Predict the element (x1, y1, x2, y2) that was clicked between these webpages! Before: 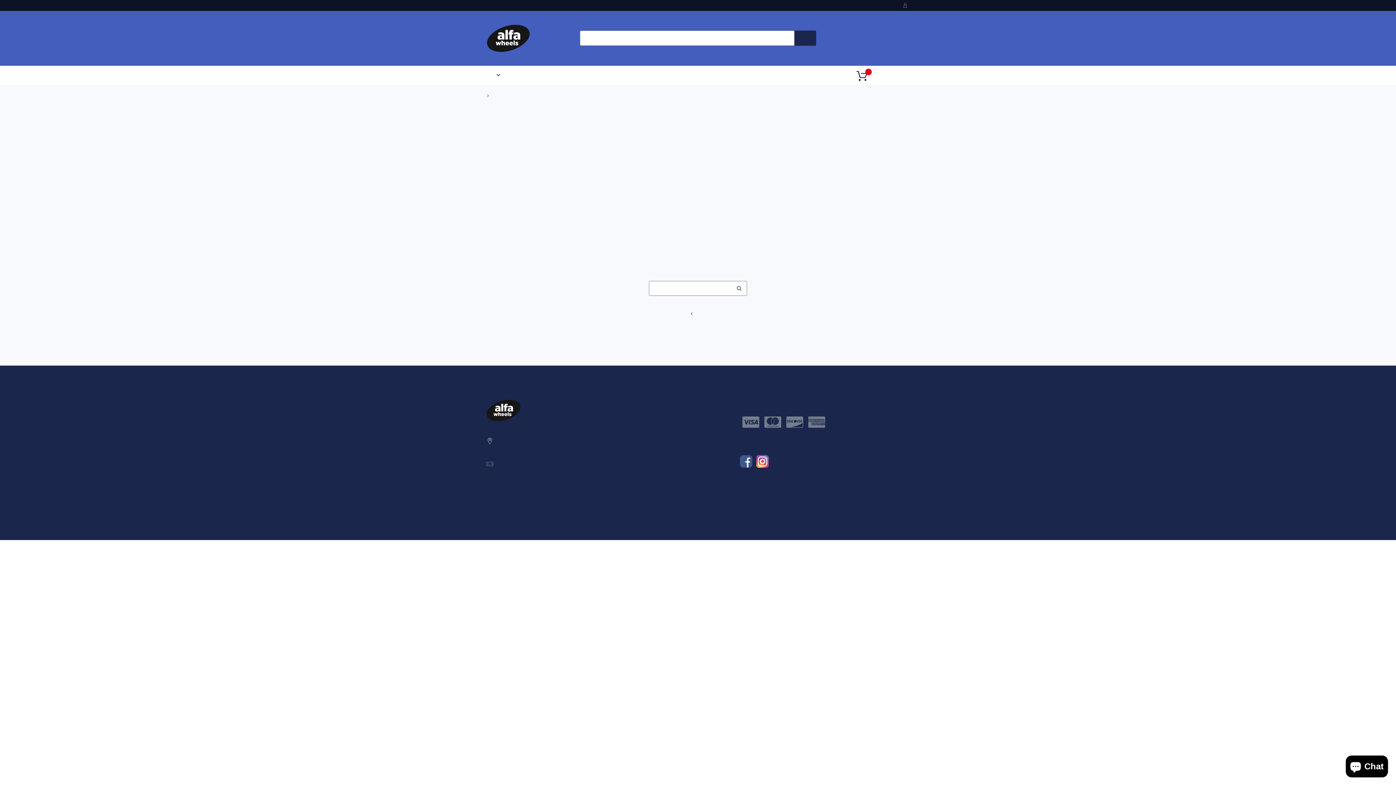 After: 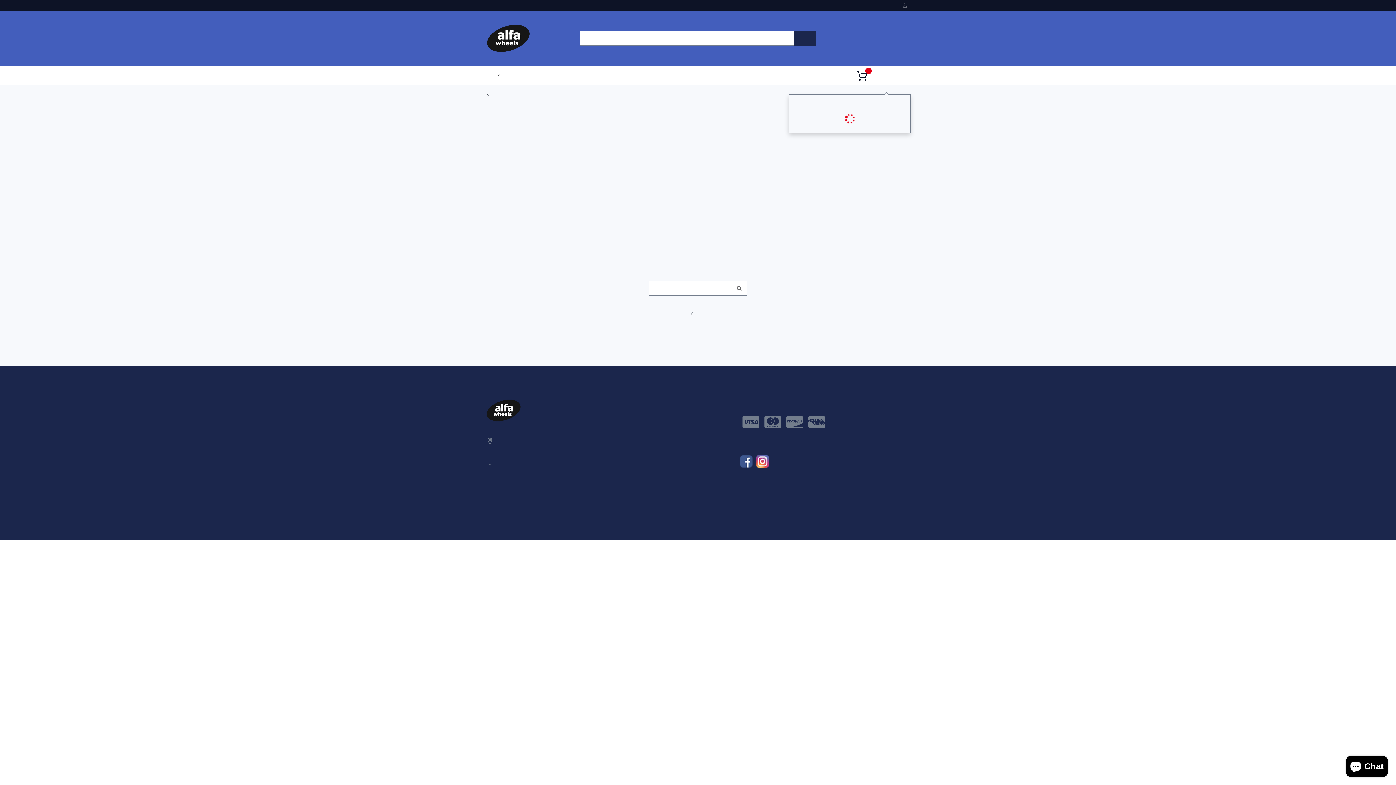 Action: label: 0 bbox: (854, 68, 910, 83)